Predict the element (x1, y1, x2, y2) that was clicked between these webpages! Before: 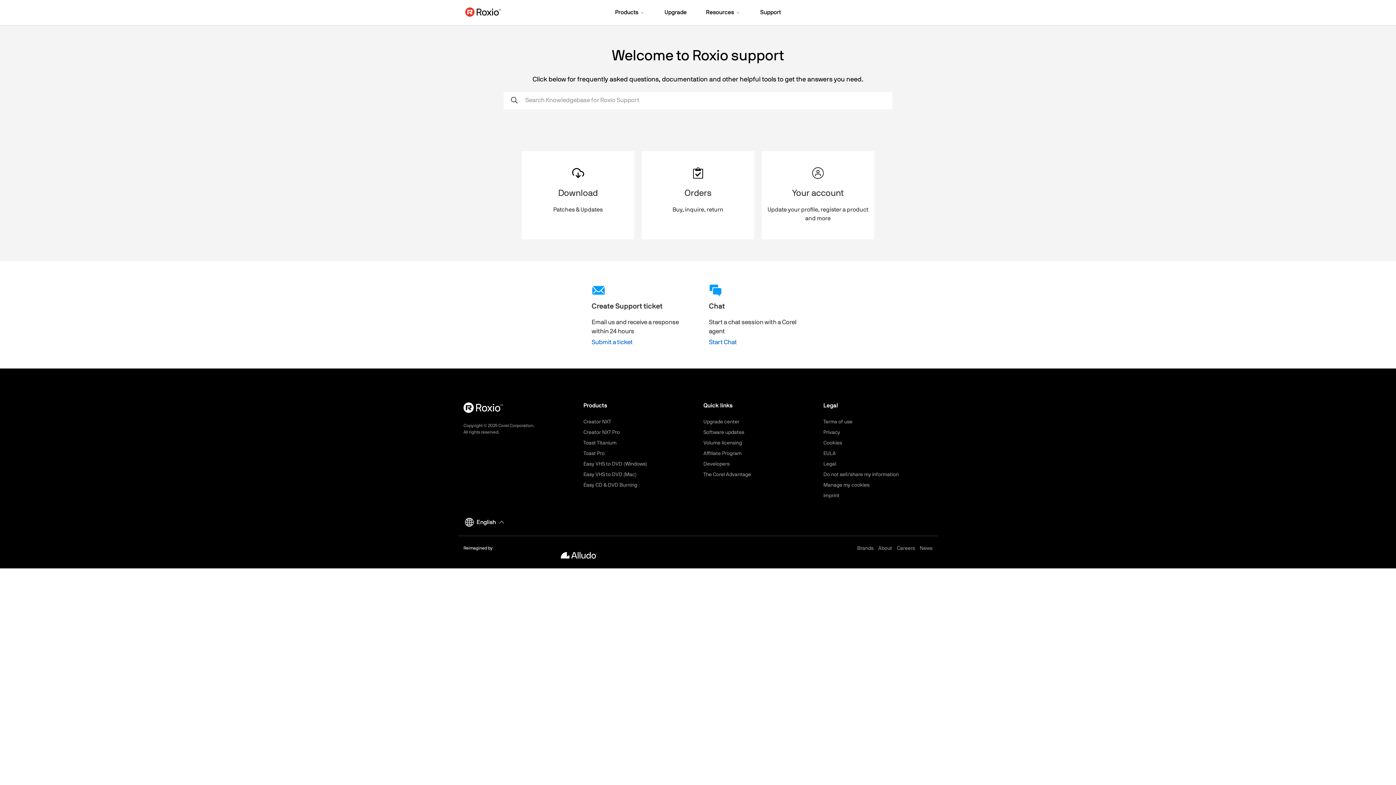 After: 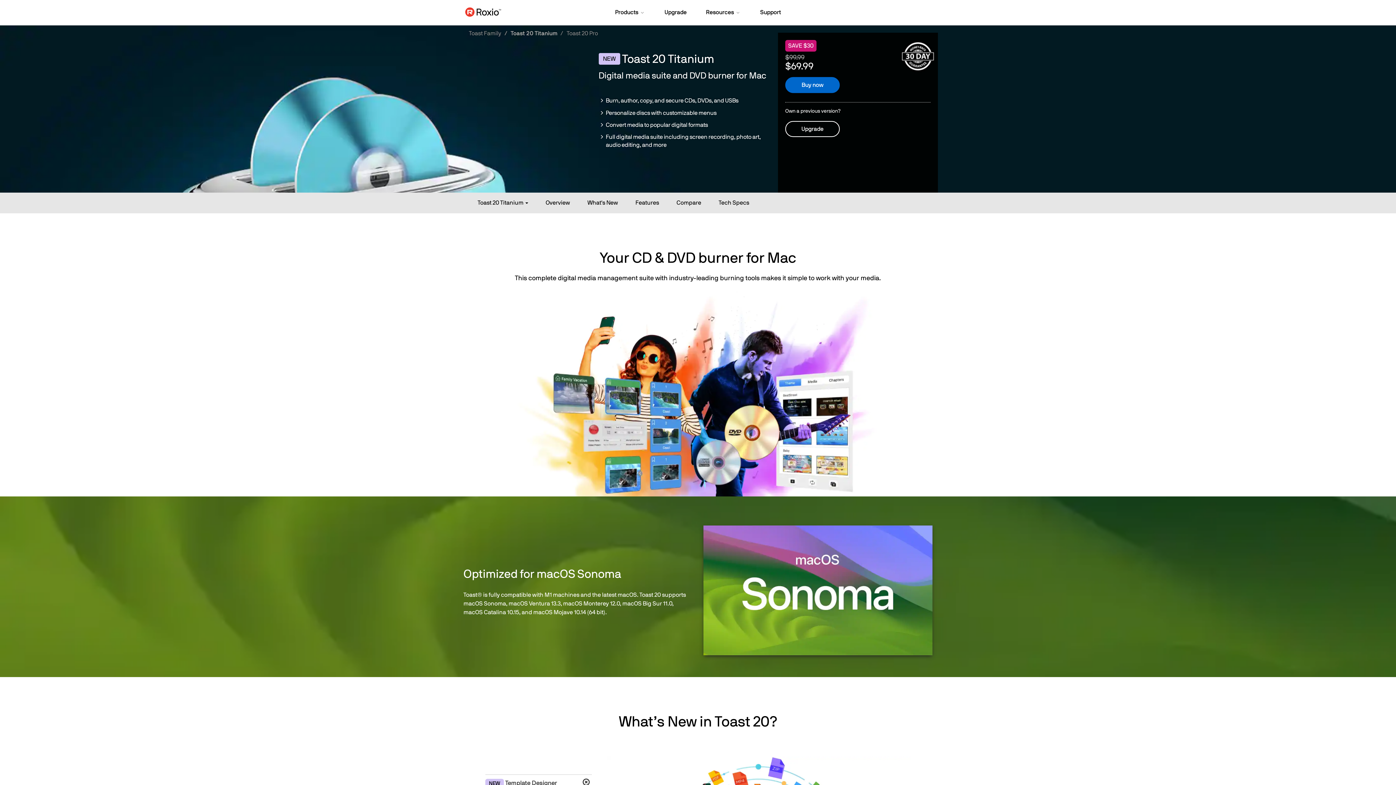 Action: label: Toast Titanium bbox: (583, 440, 616, 445)